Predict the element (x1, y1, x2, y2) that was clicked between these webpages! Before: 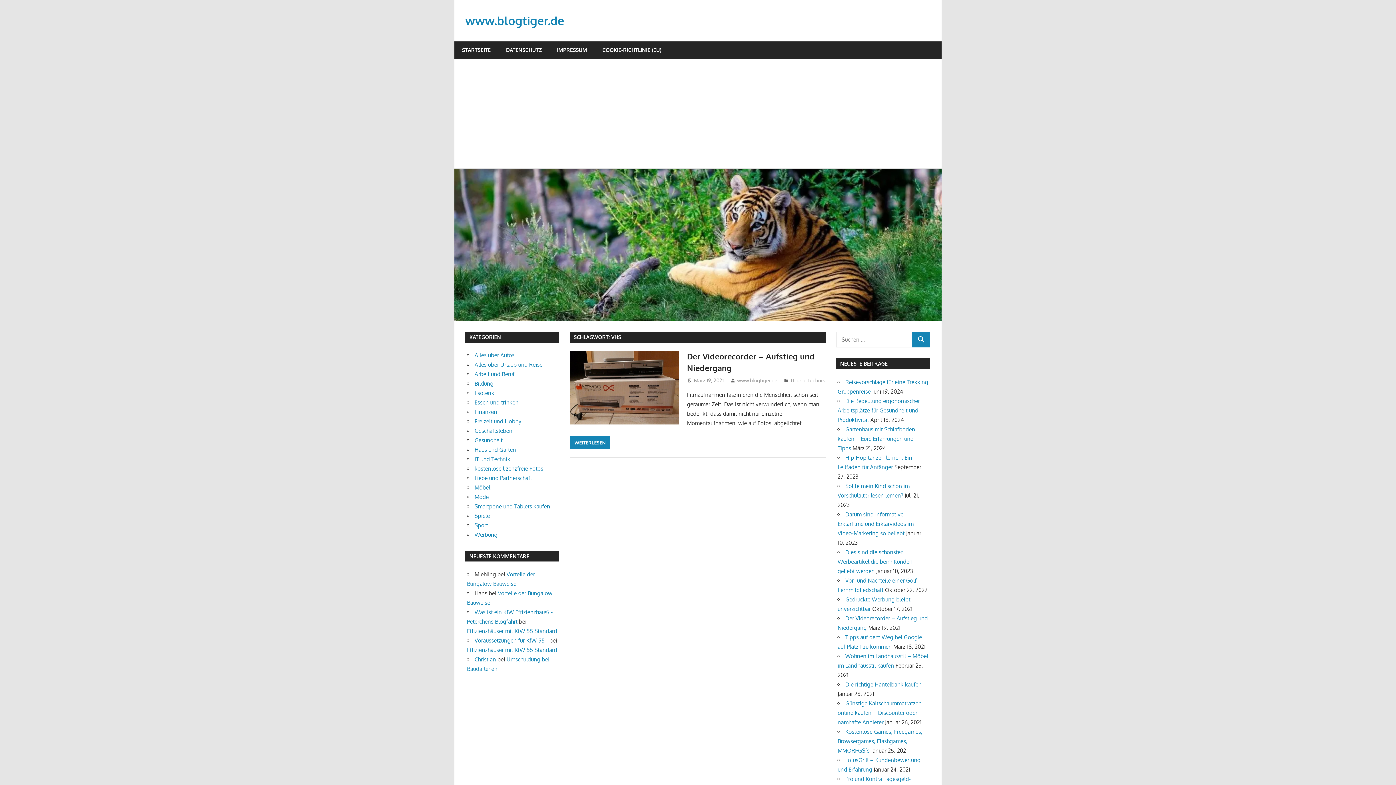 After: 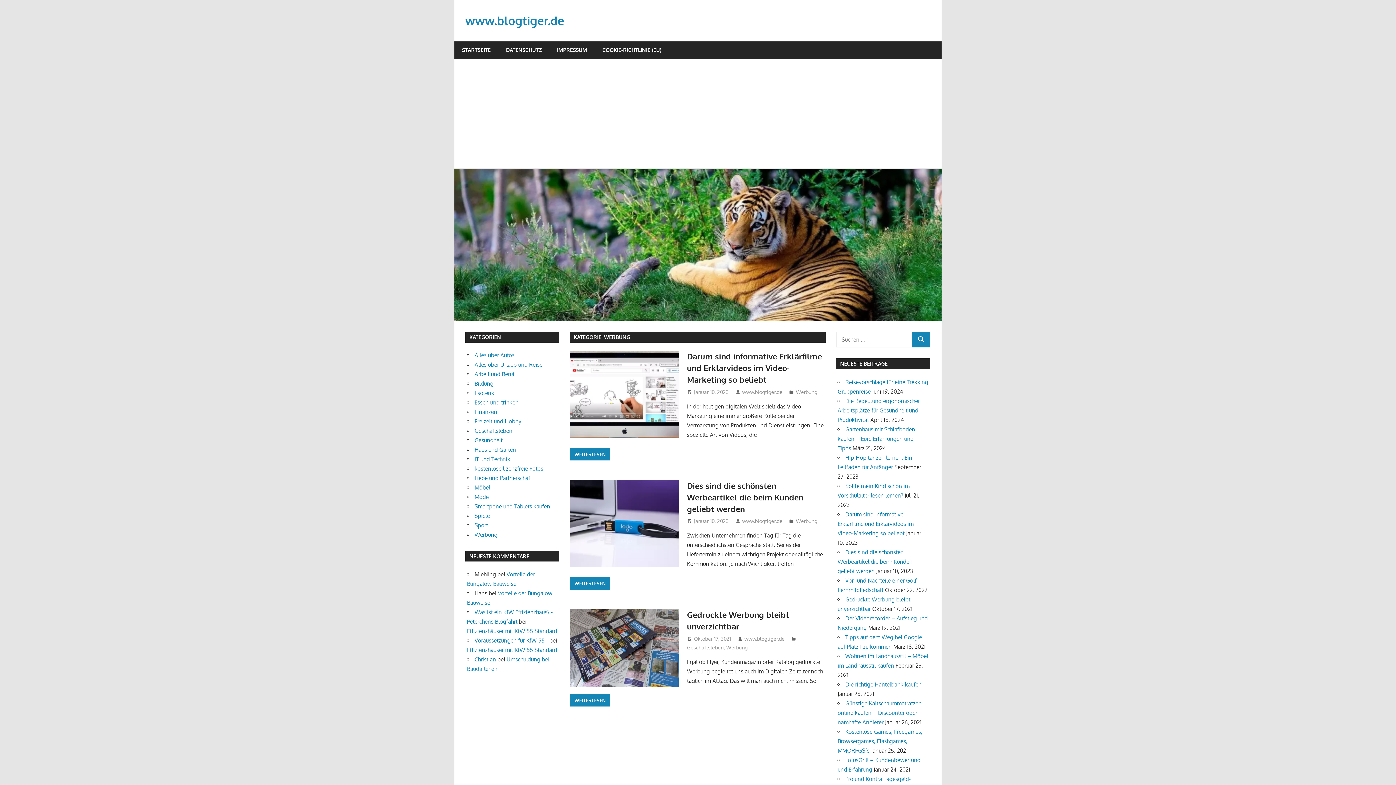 Action: bbox: (474, 531, 497, 538) label: Werbung